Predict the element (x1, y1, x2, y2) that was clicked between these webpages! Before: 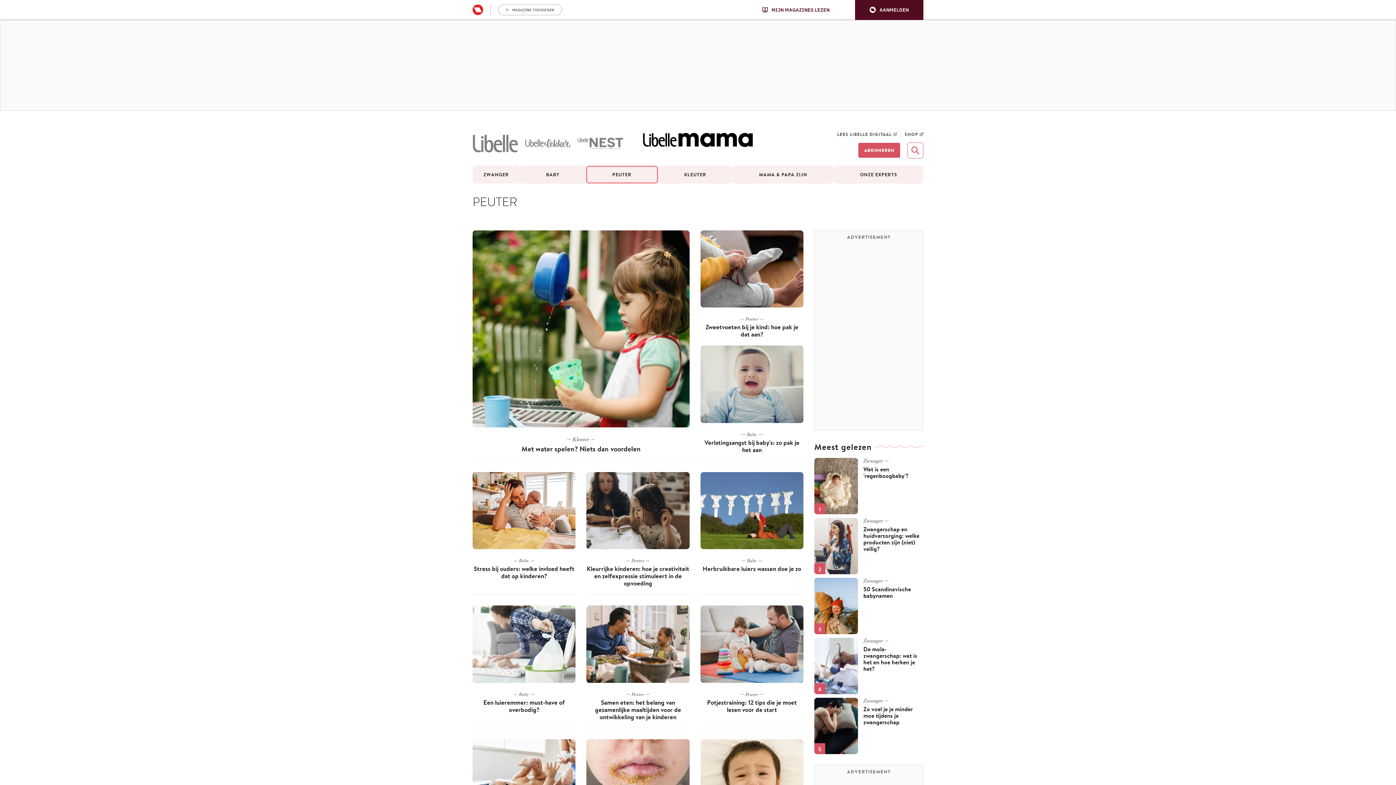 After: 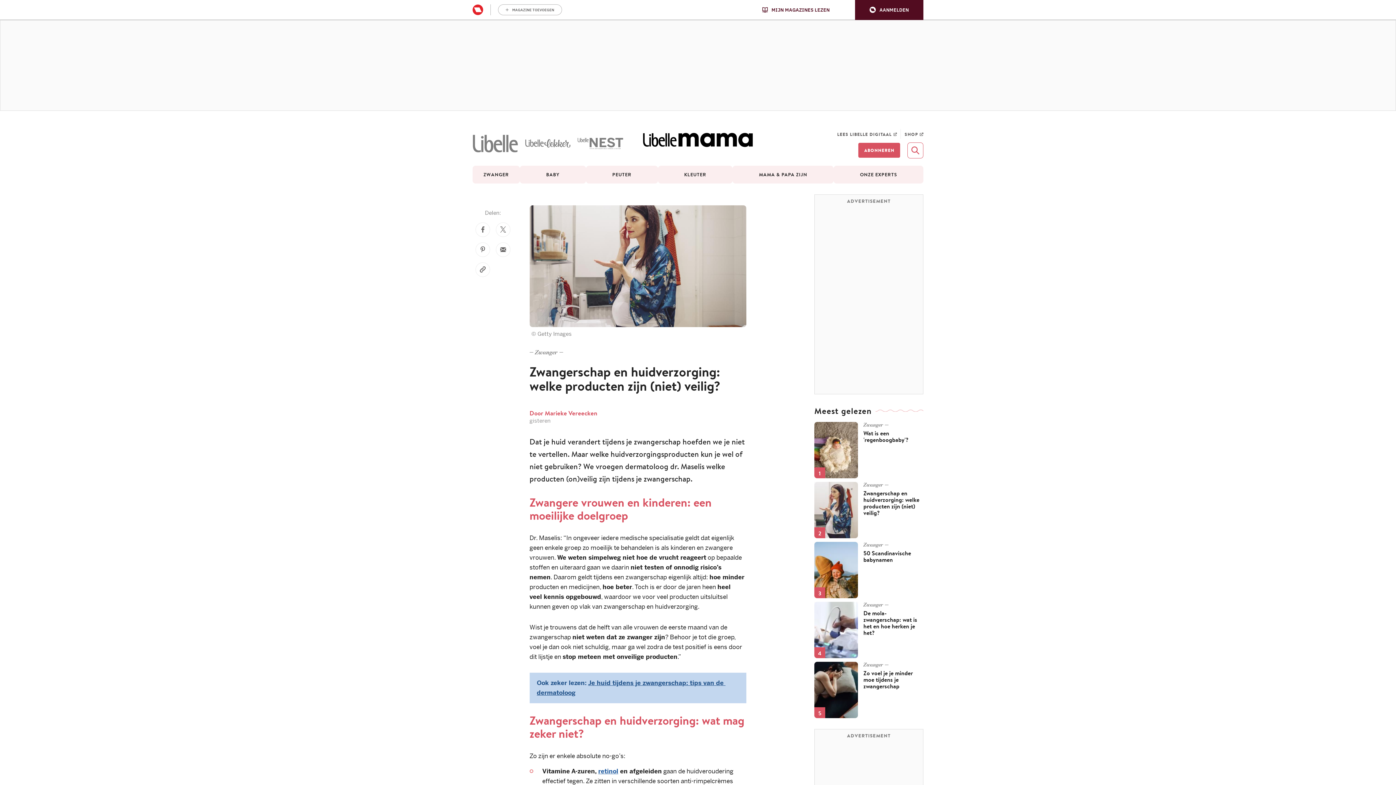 Action: bbox: (863, 526, 923, 552) label: Zwangerschap en huidverzorging: welke producten zijn (niet) veilig?